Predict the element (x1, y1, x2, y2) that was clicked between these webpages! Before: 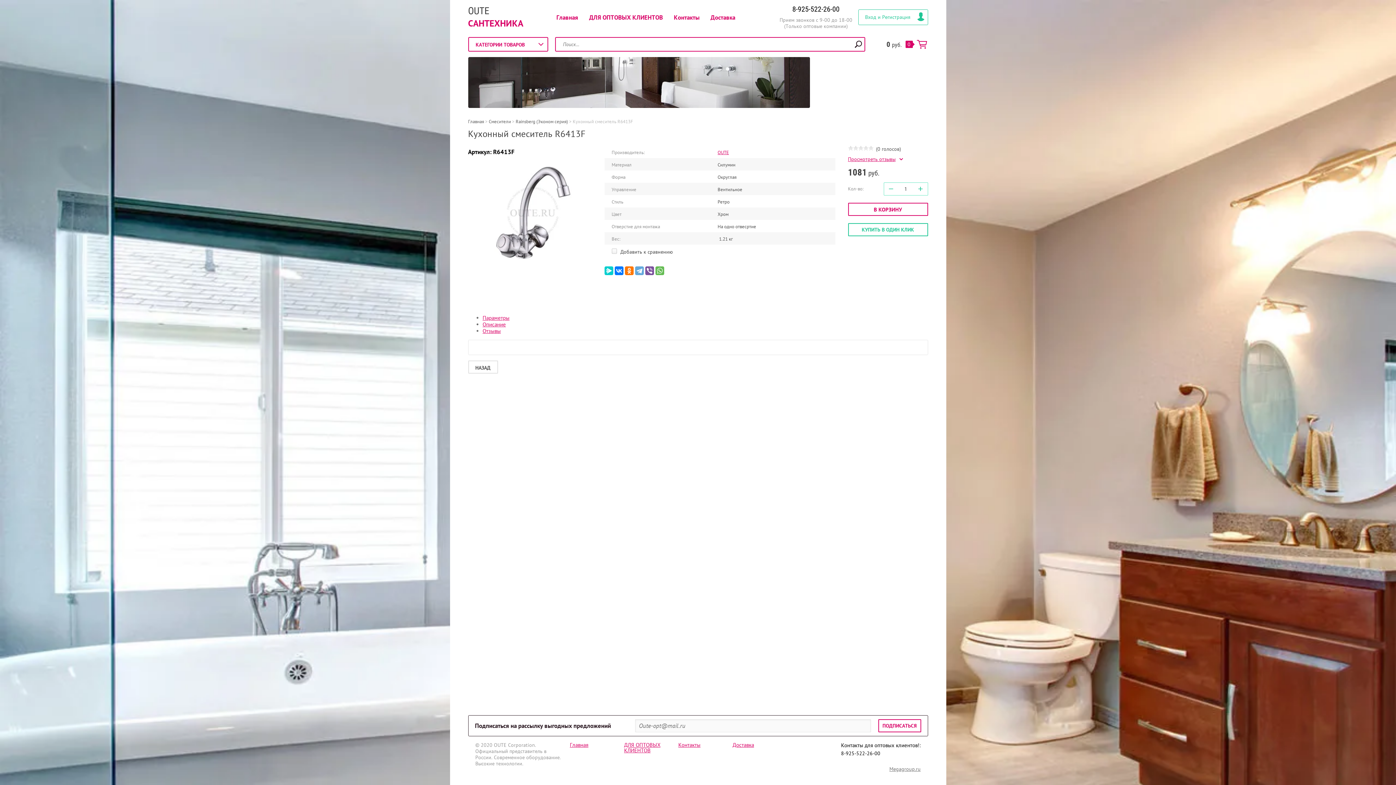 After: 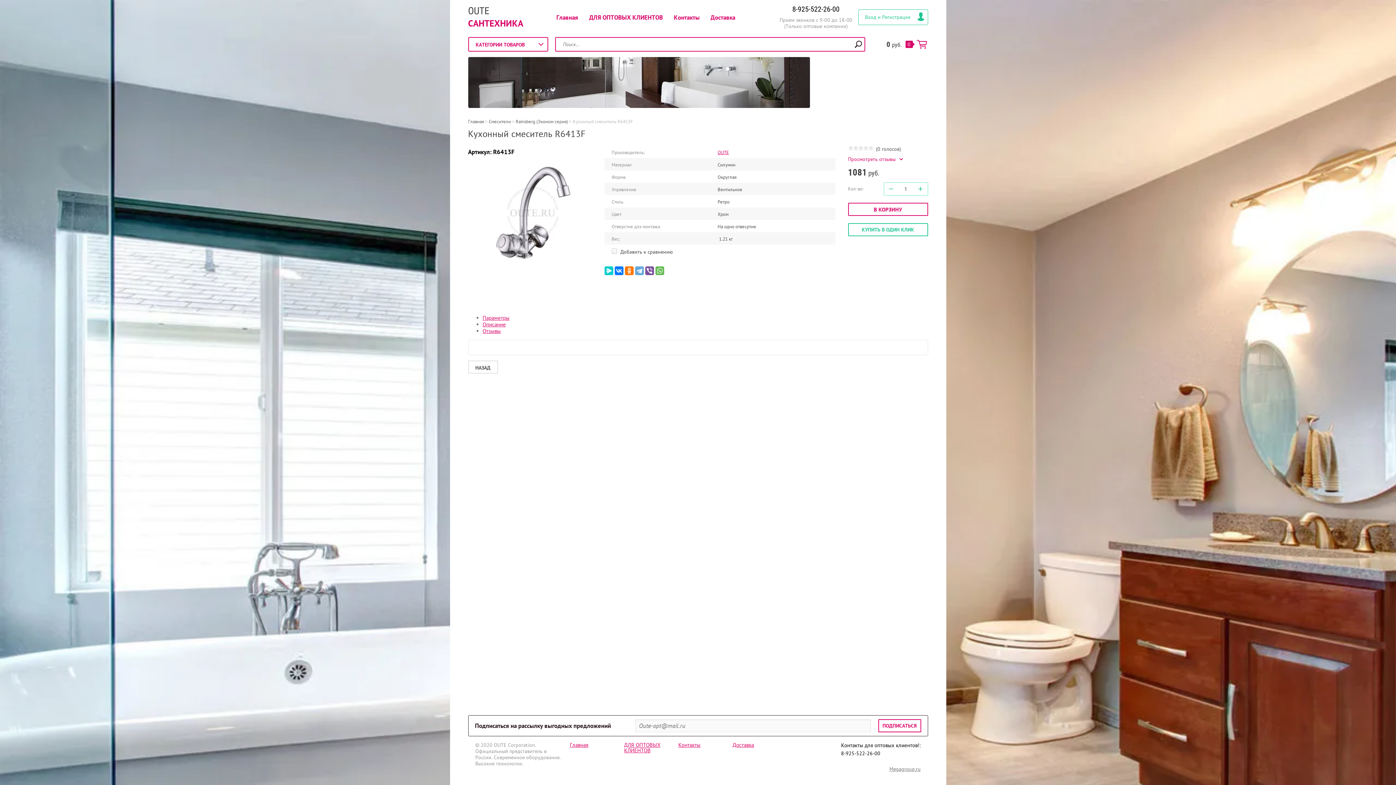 Action: bbox: (848, 156, 903, 162) label: Просмотреть отзывы